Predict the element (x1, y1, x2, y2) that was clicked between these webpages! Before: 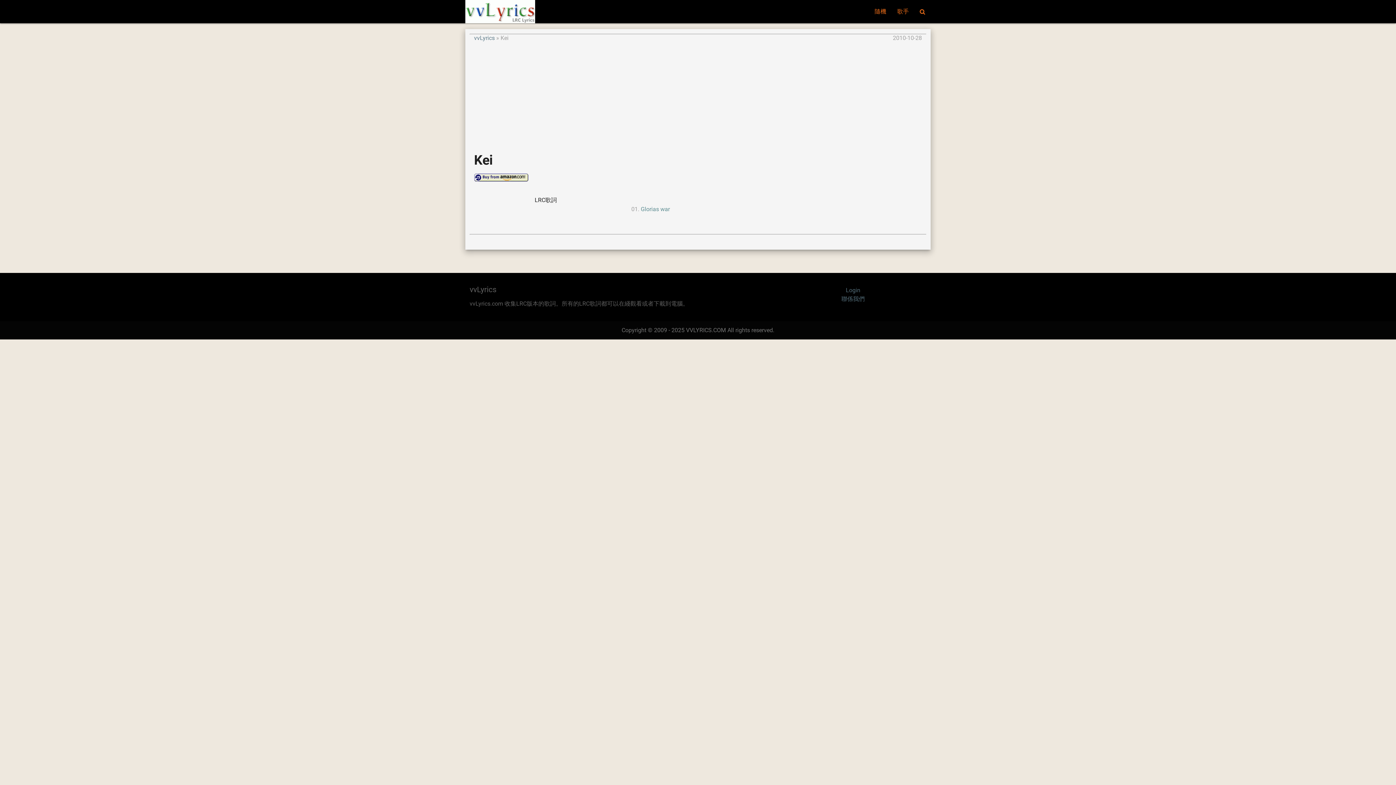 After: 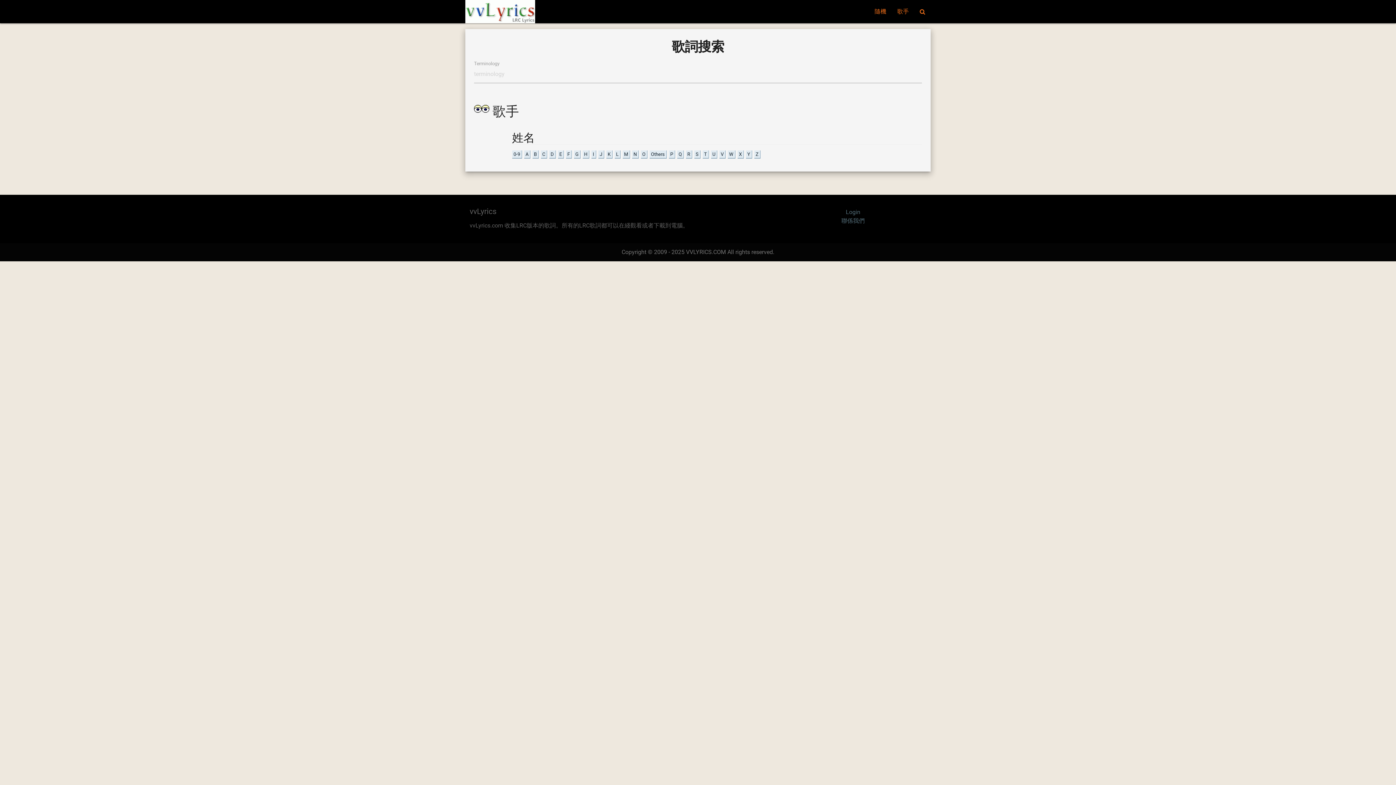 Action: label: 聯係我們 bbox: (841, 295, 864, 302)